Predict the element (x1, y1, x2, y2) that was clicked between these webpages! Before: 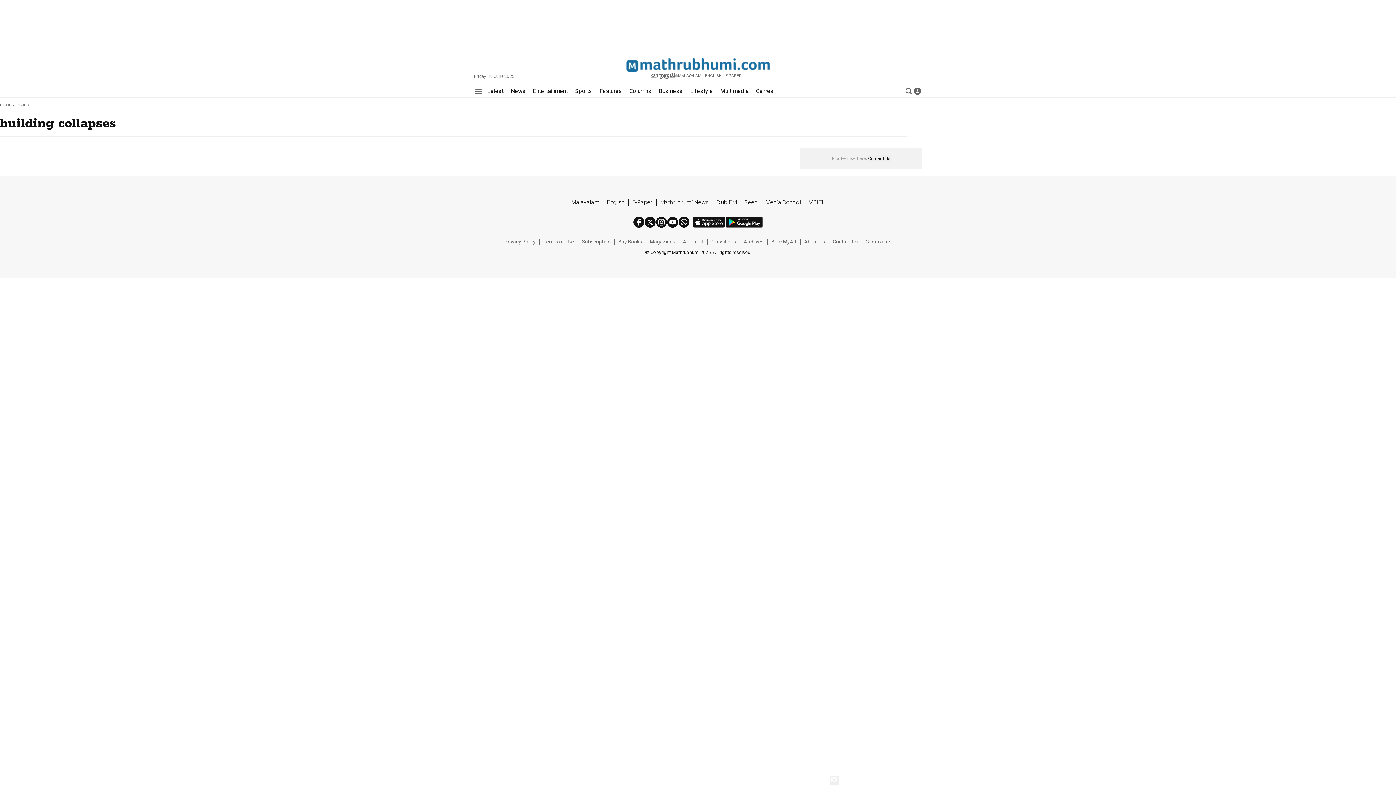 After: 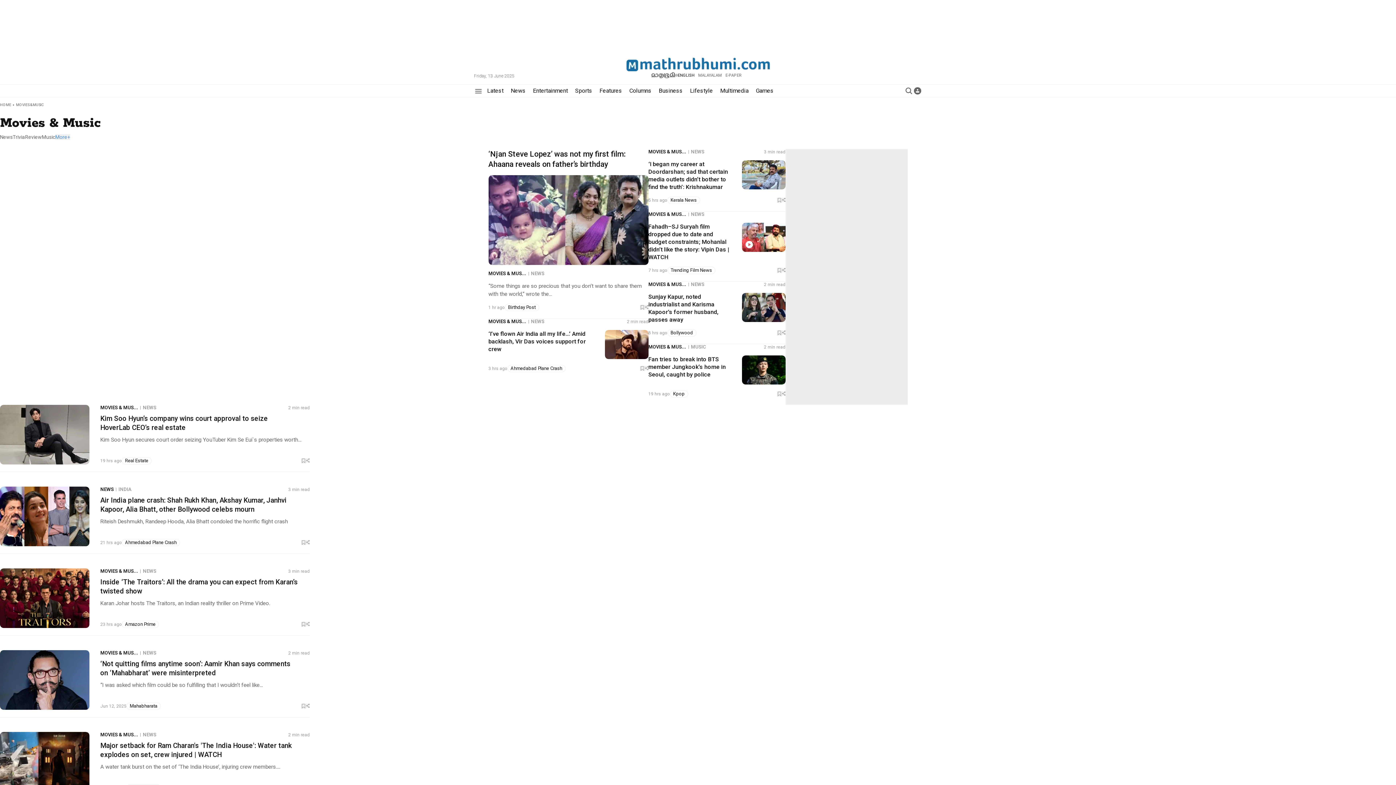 Action: label: Entertainment bbox: (533, 88, 568, 94)